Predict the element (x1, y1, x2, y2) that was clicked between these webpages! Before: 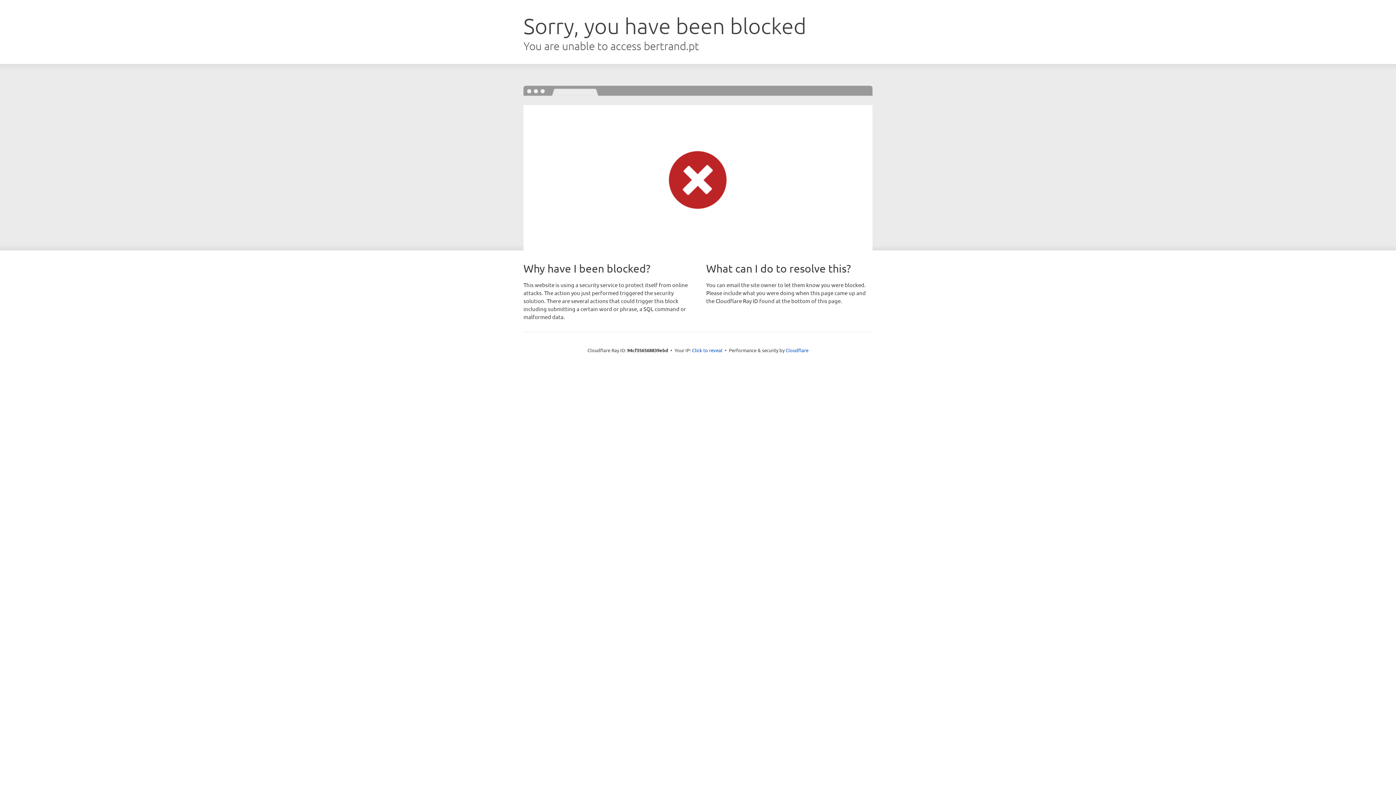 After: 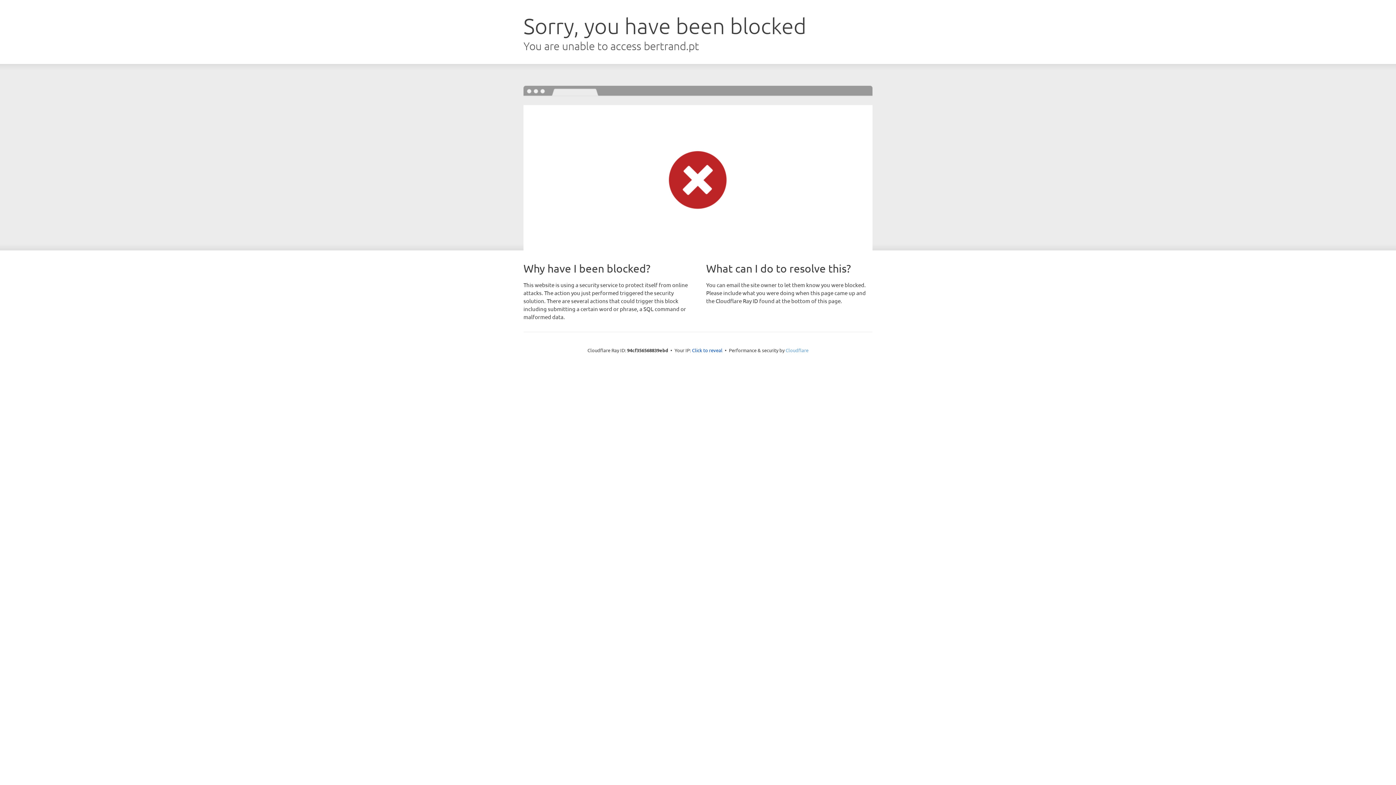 Action: bbox: (785, 347, 808, 353) label: Cloudflare